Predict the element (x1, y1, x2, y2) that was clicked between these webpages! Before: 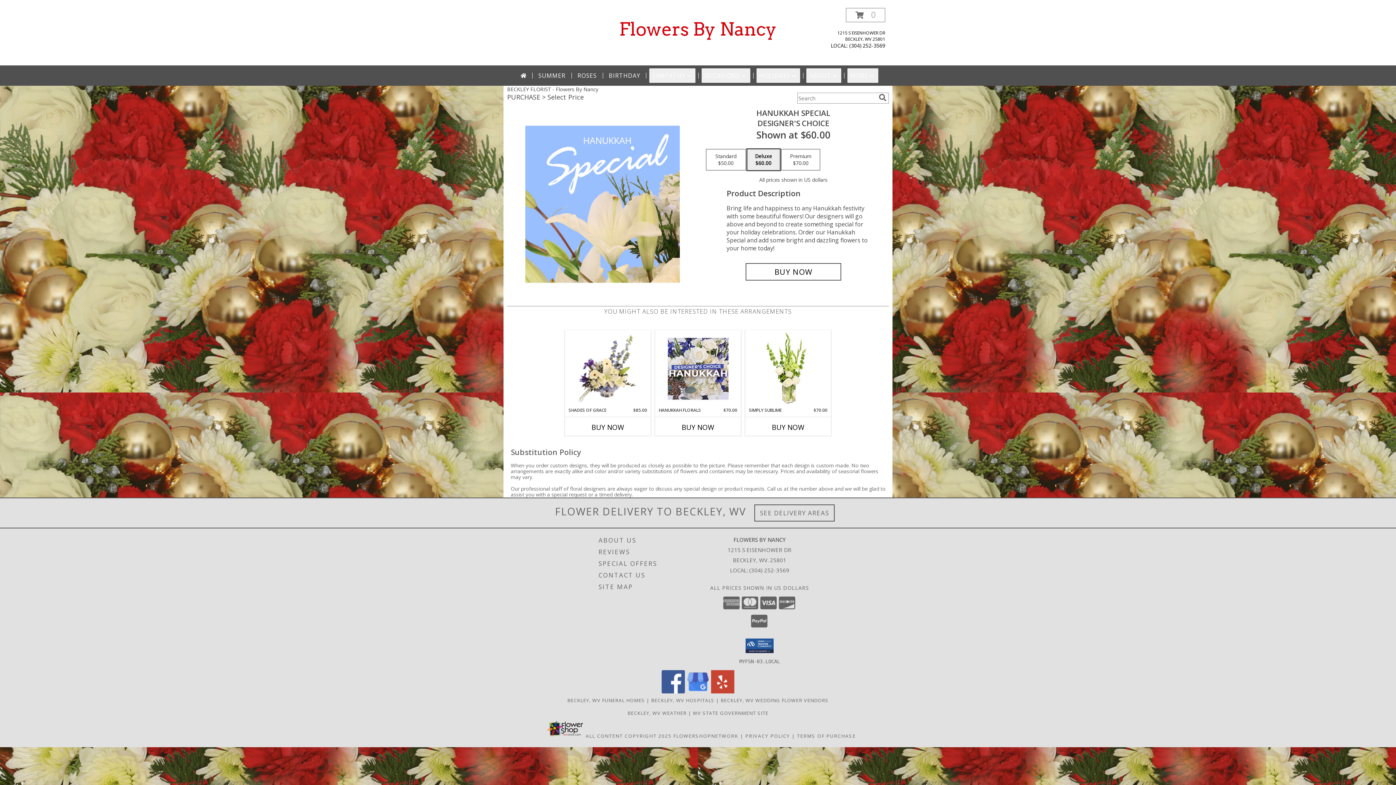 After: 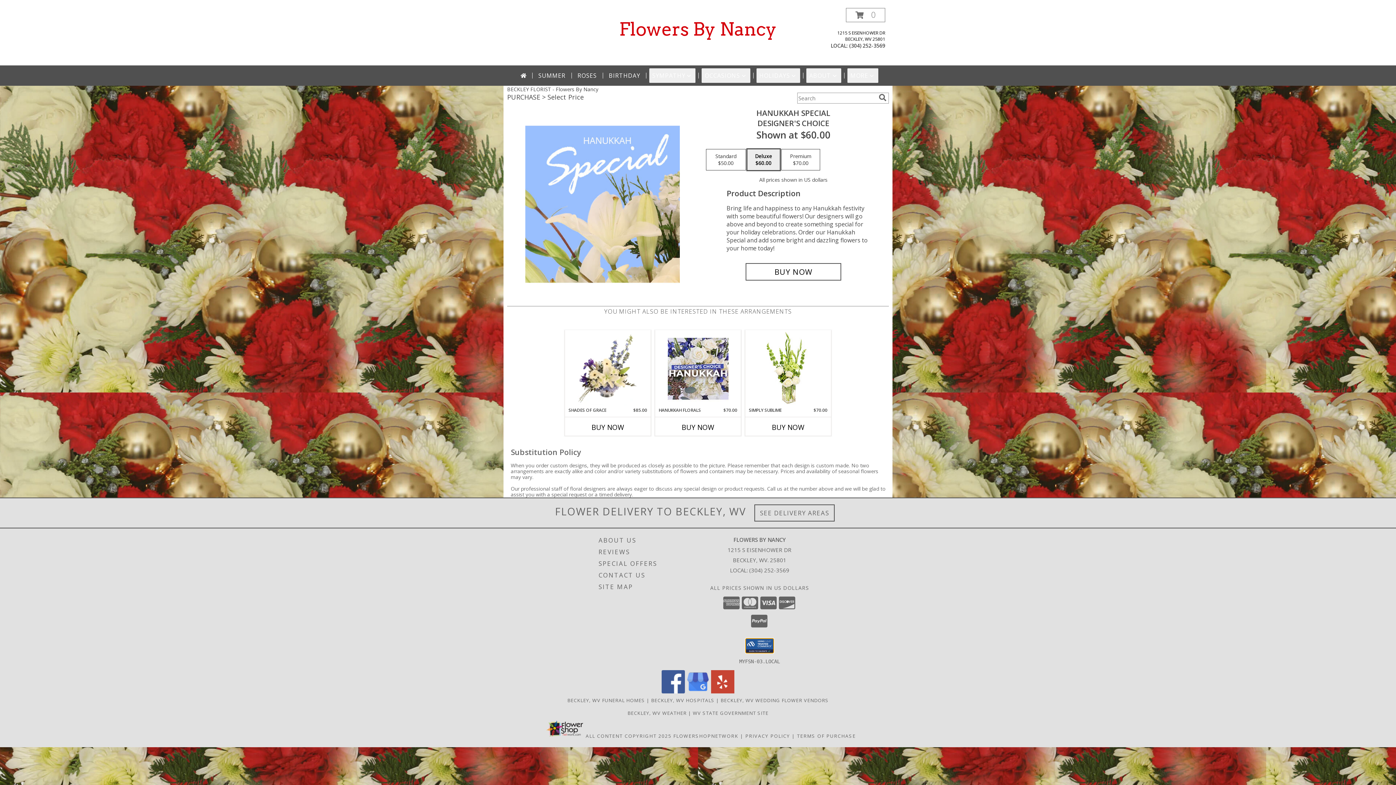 Action: bbox: (745, 638, 773, 653)